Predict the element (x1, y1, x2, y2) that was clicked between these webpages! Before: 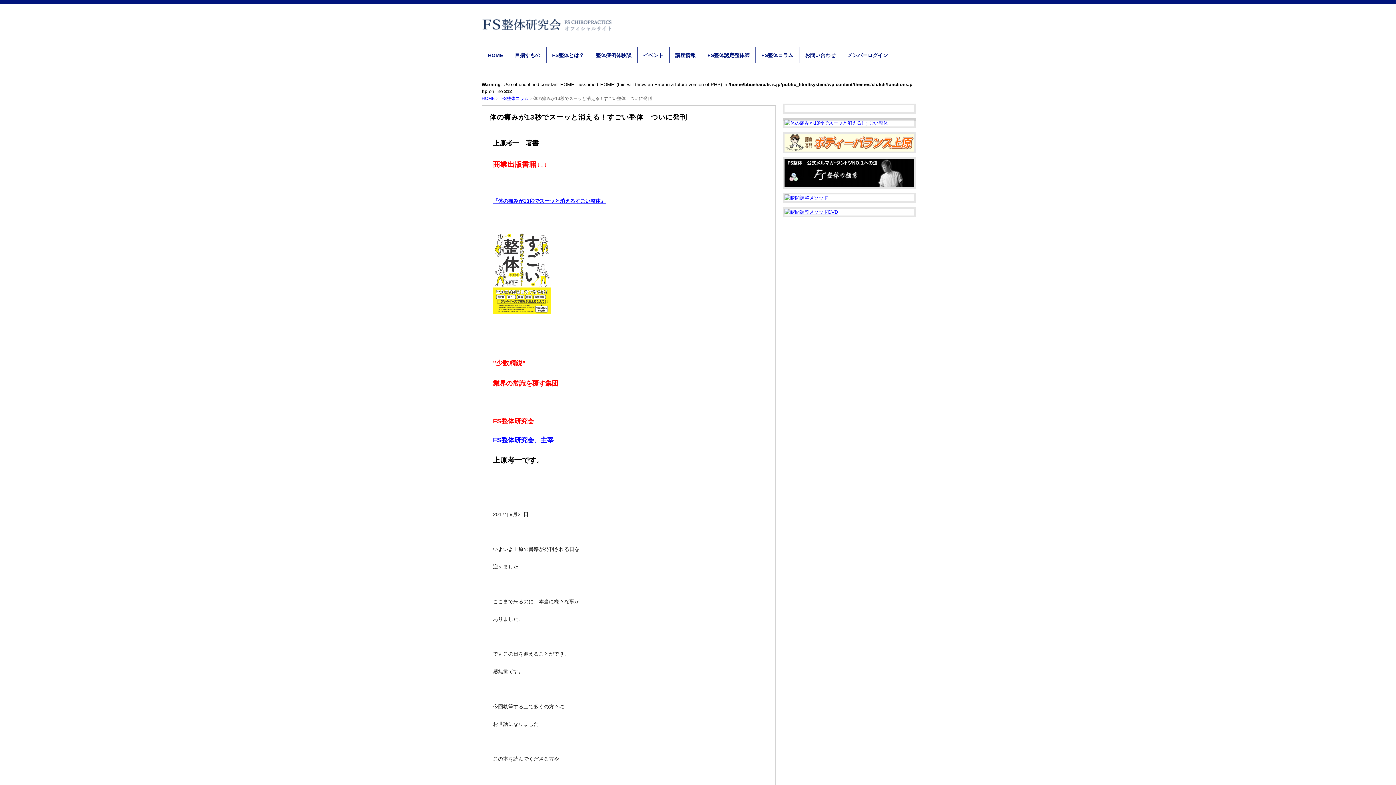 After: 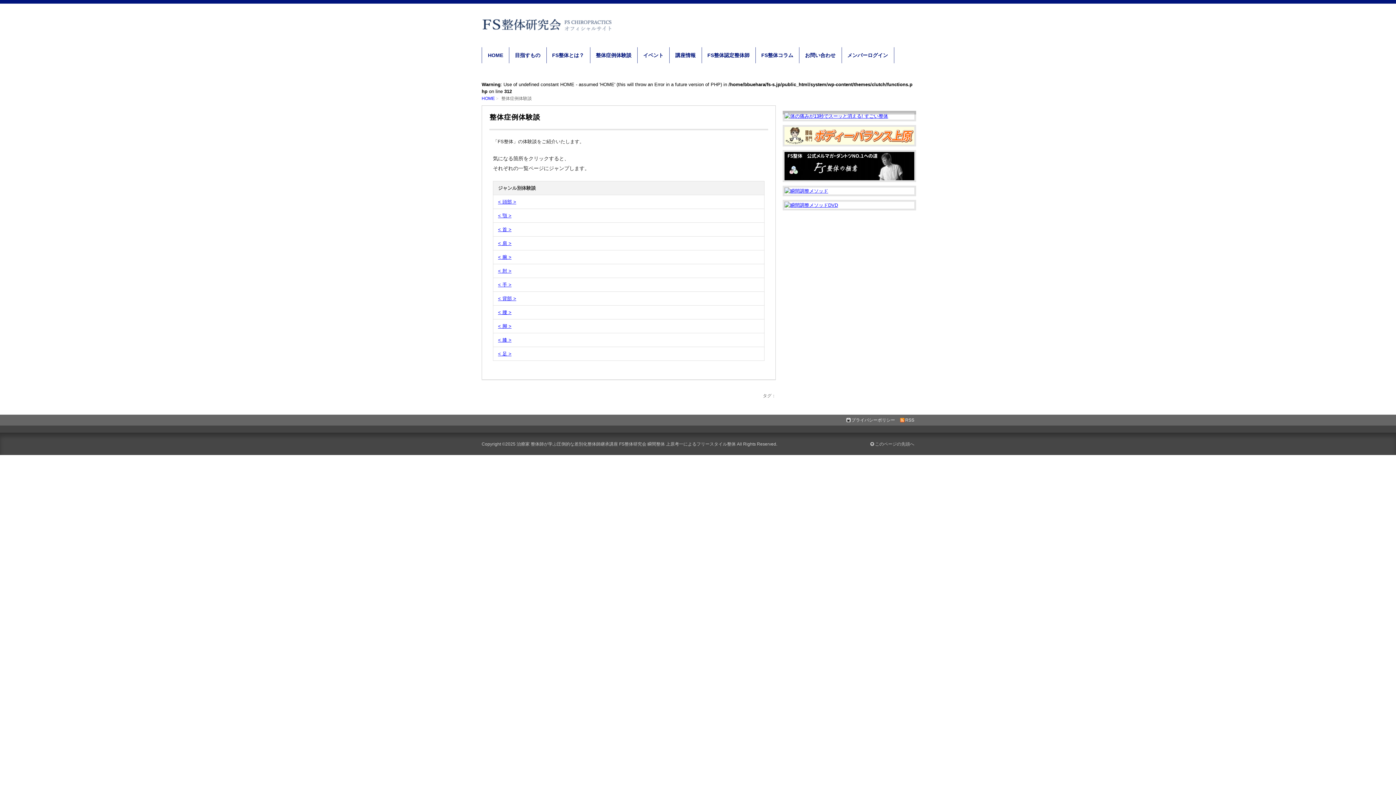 Action: bbox: (590, 52, 637, 58) label: 整体症例体験談